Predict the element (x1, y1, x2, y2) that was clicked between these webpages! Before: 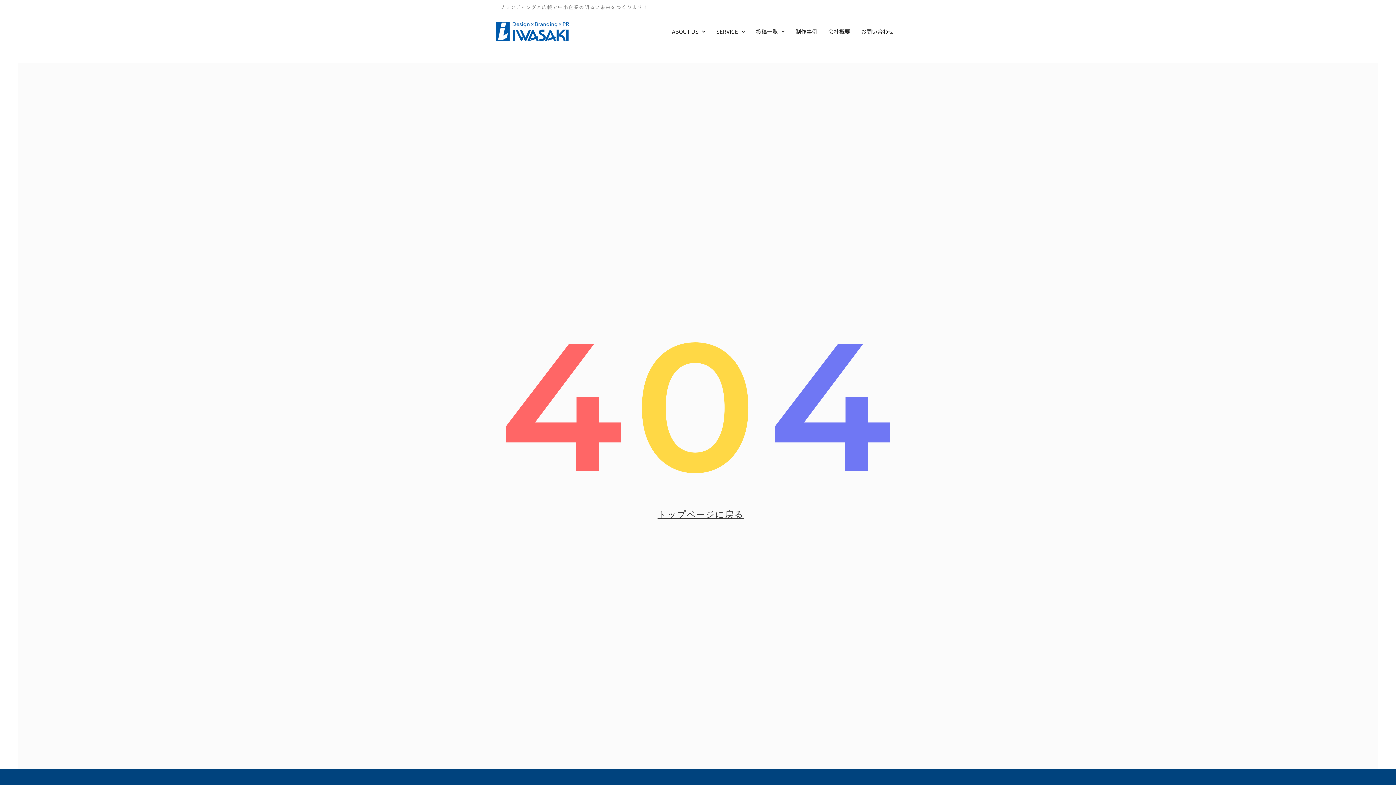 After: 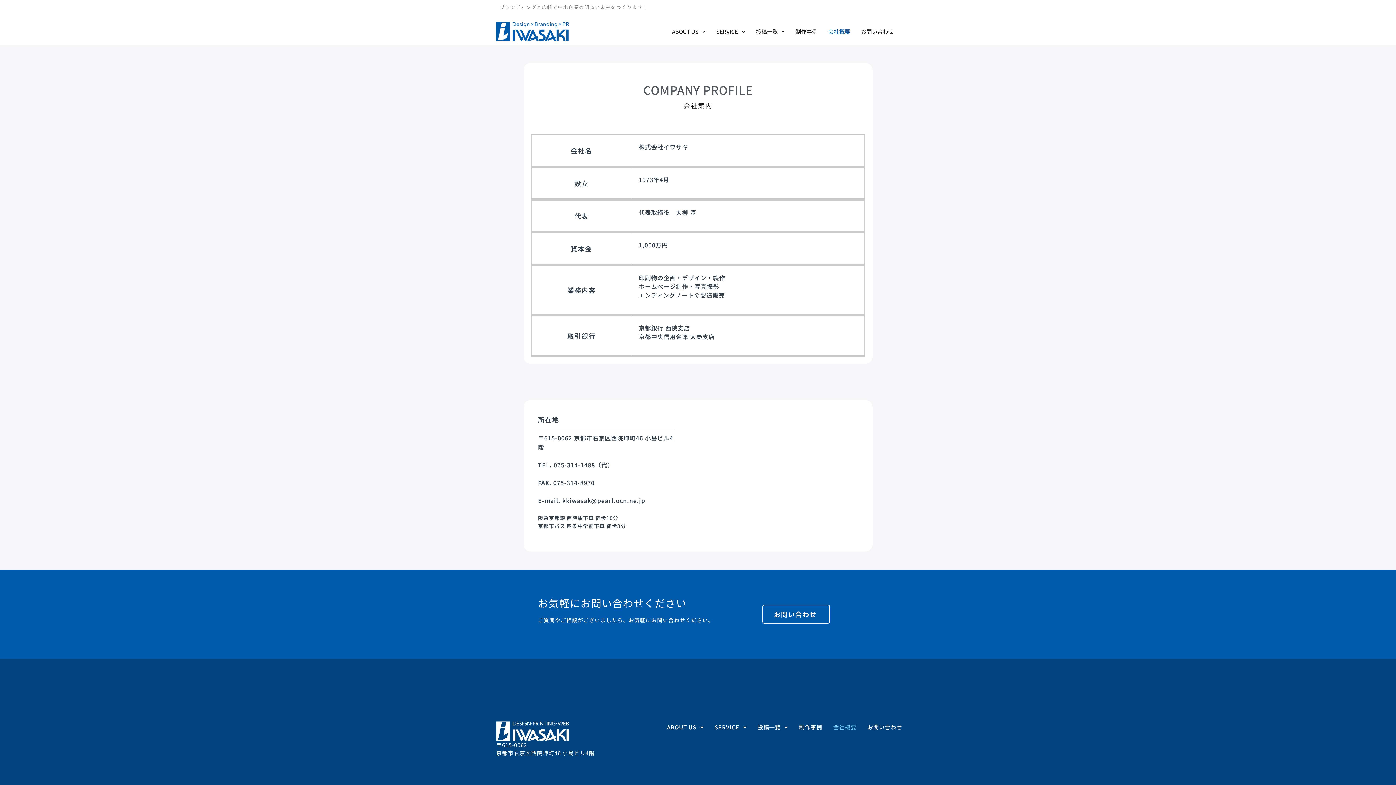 Action: bbox: (823, 23, 855, 39) label: 会社概要